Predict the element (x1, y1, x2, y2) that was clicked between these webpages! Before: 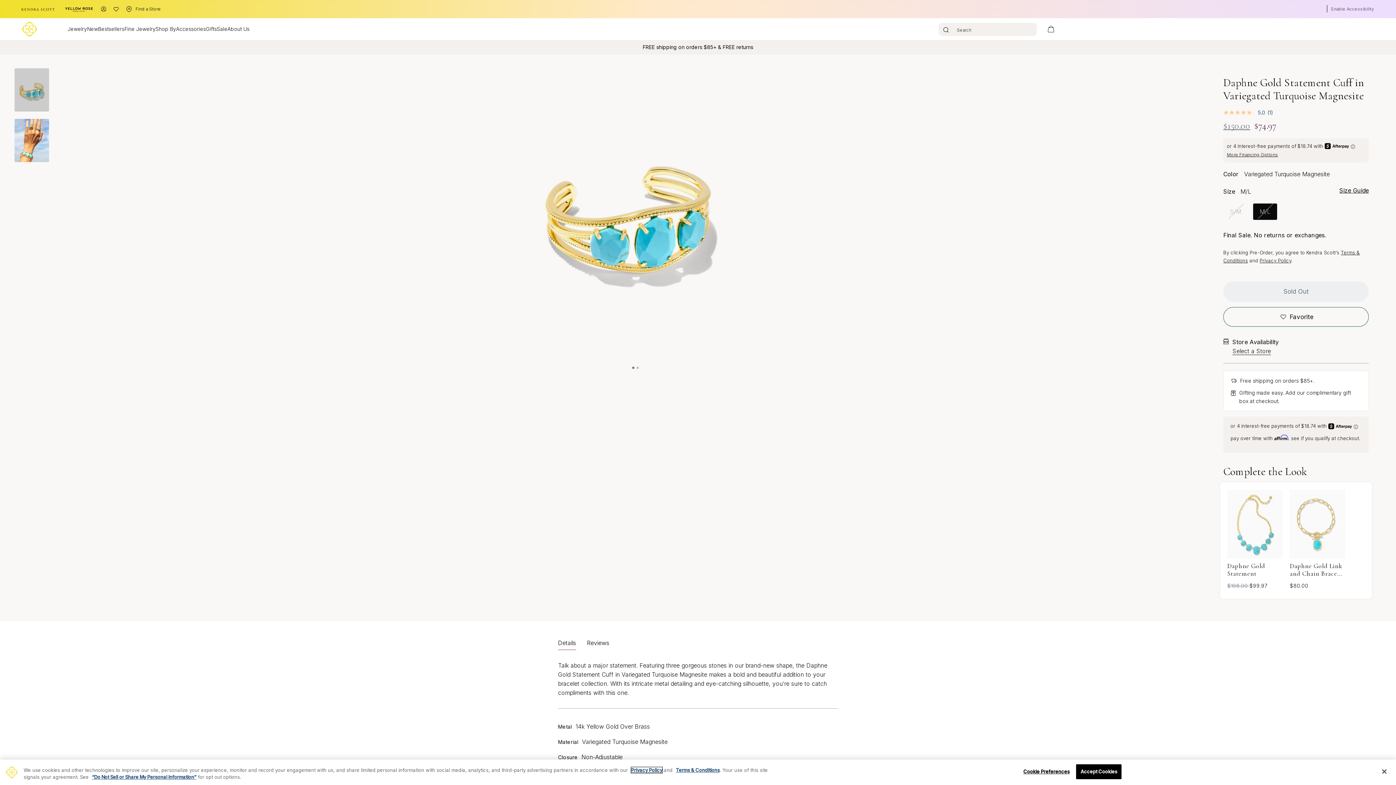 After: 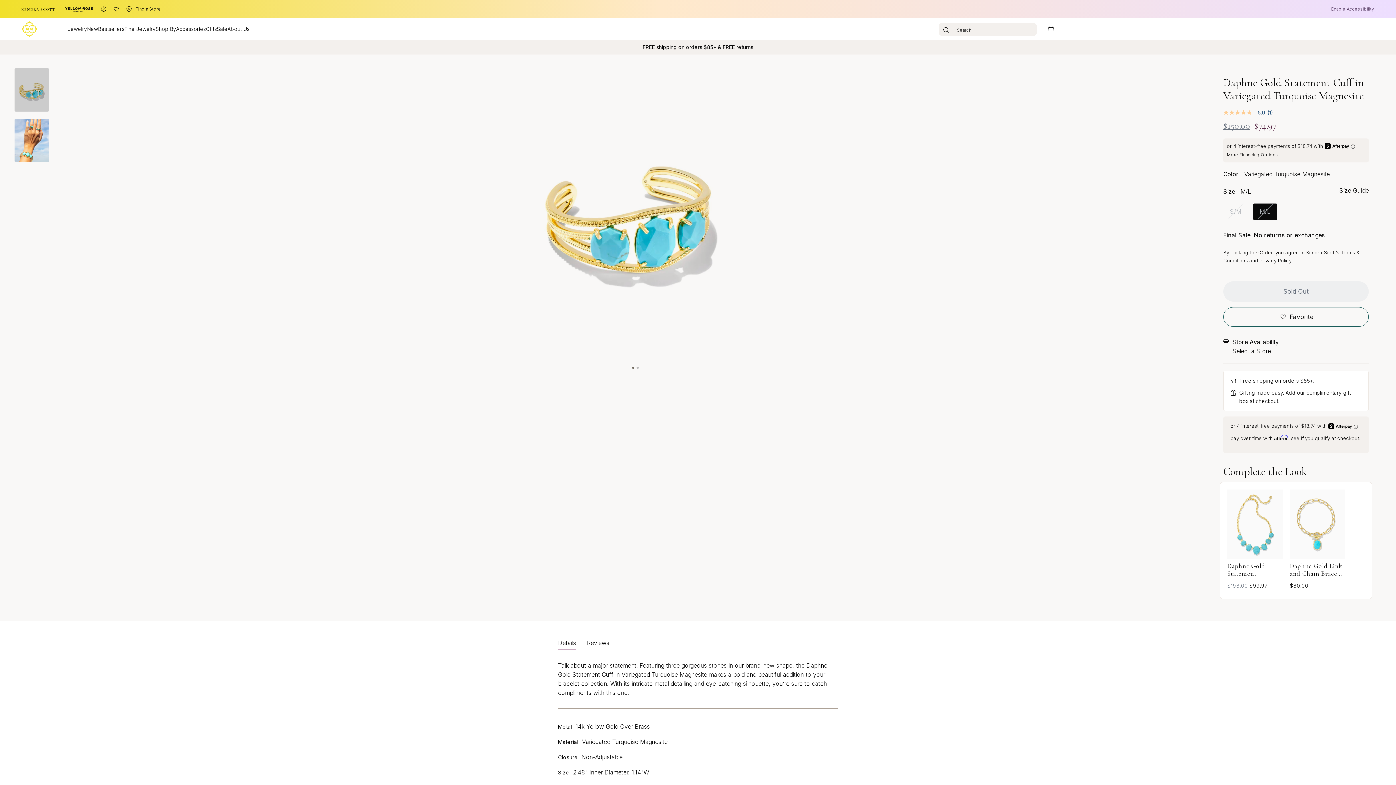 Action: bbox: (14, 68, 49, 111)